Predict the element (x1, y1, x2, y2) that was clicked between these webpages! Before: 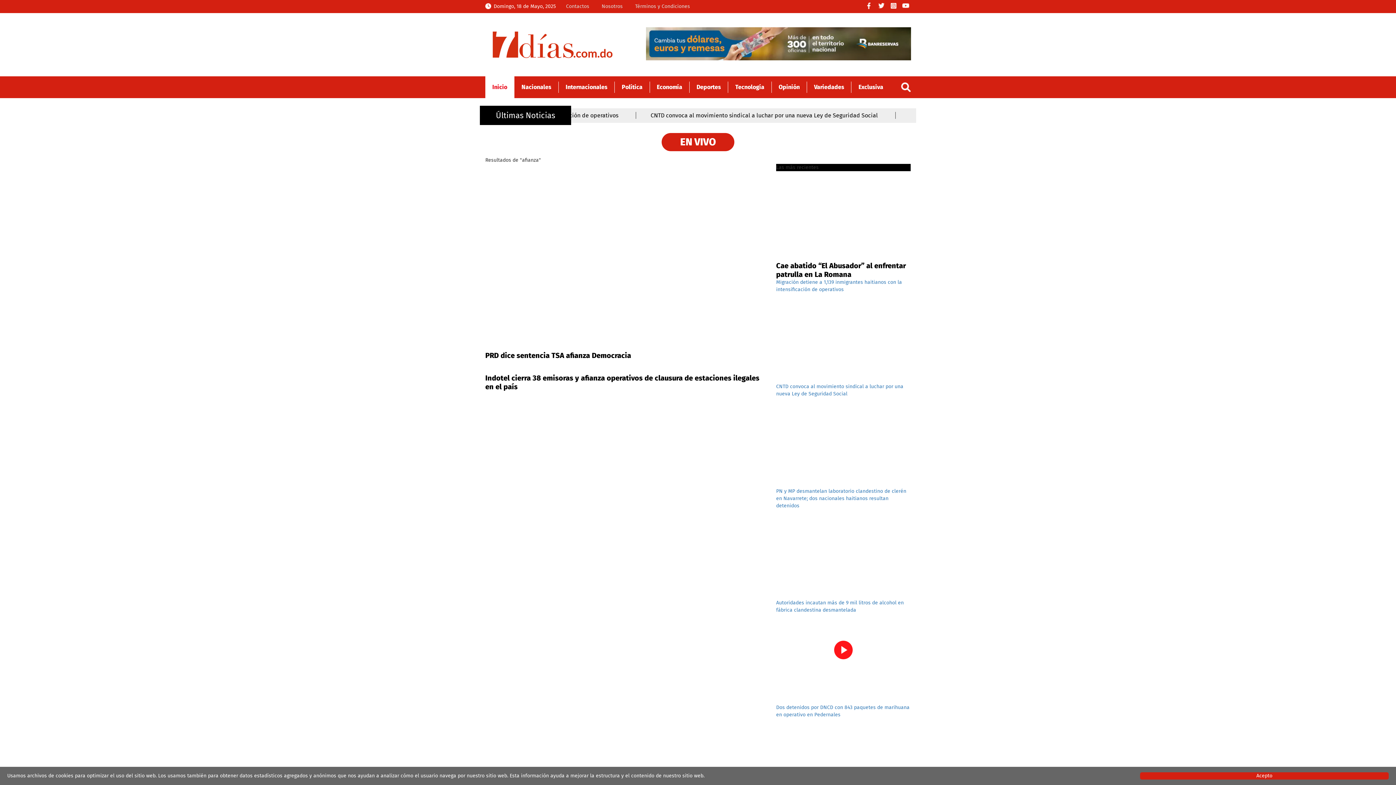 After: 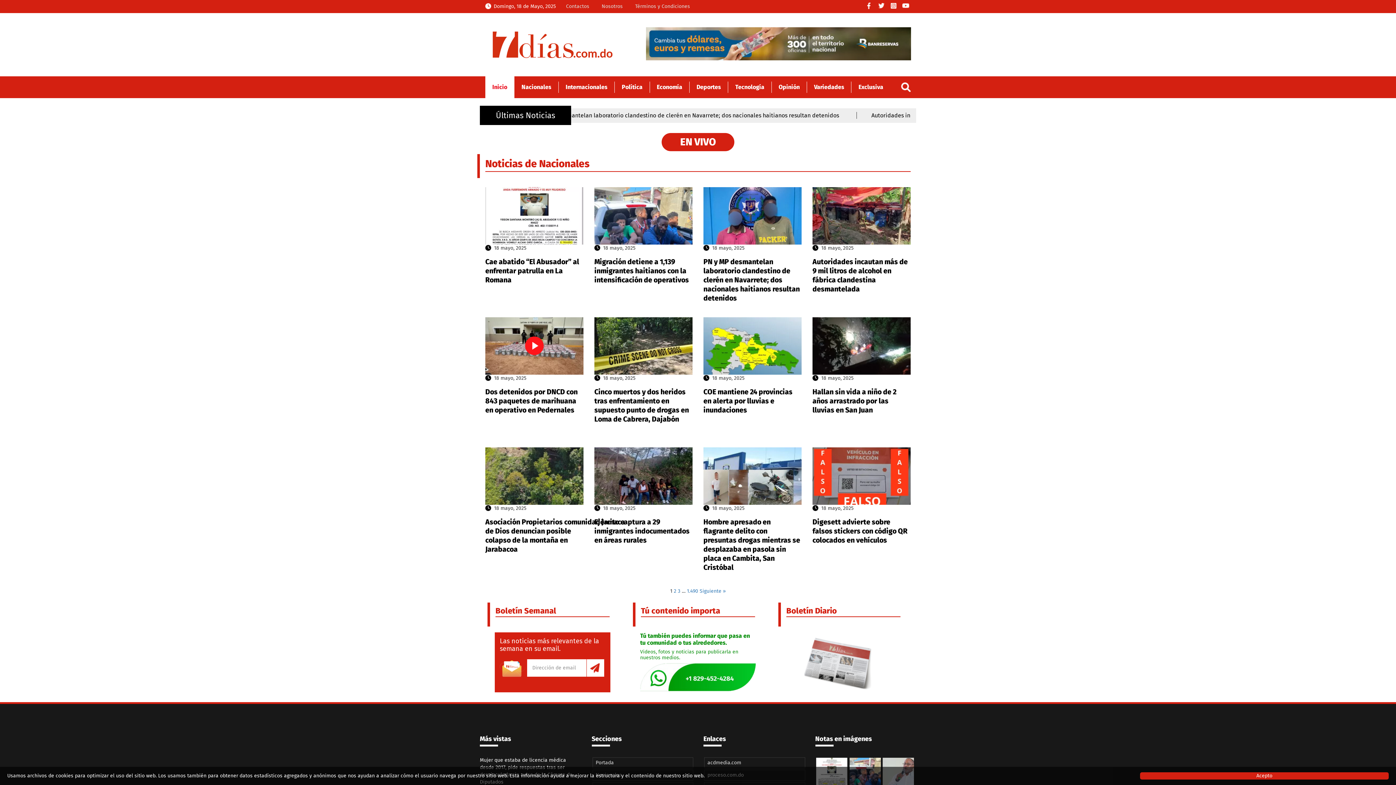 Action: label: Nacionales bbox: (514, 76, 558, 98)